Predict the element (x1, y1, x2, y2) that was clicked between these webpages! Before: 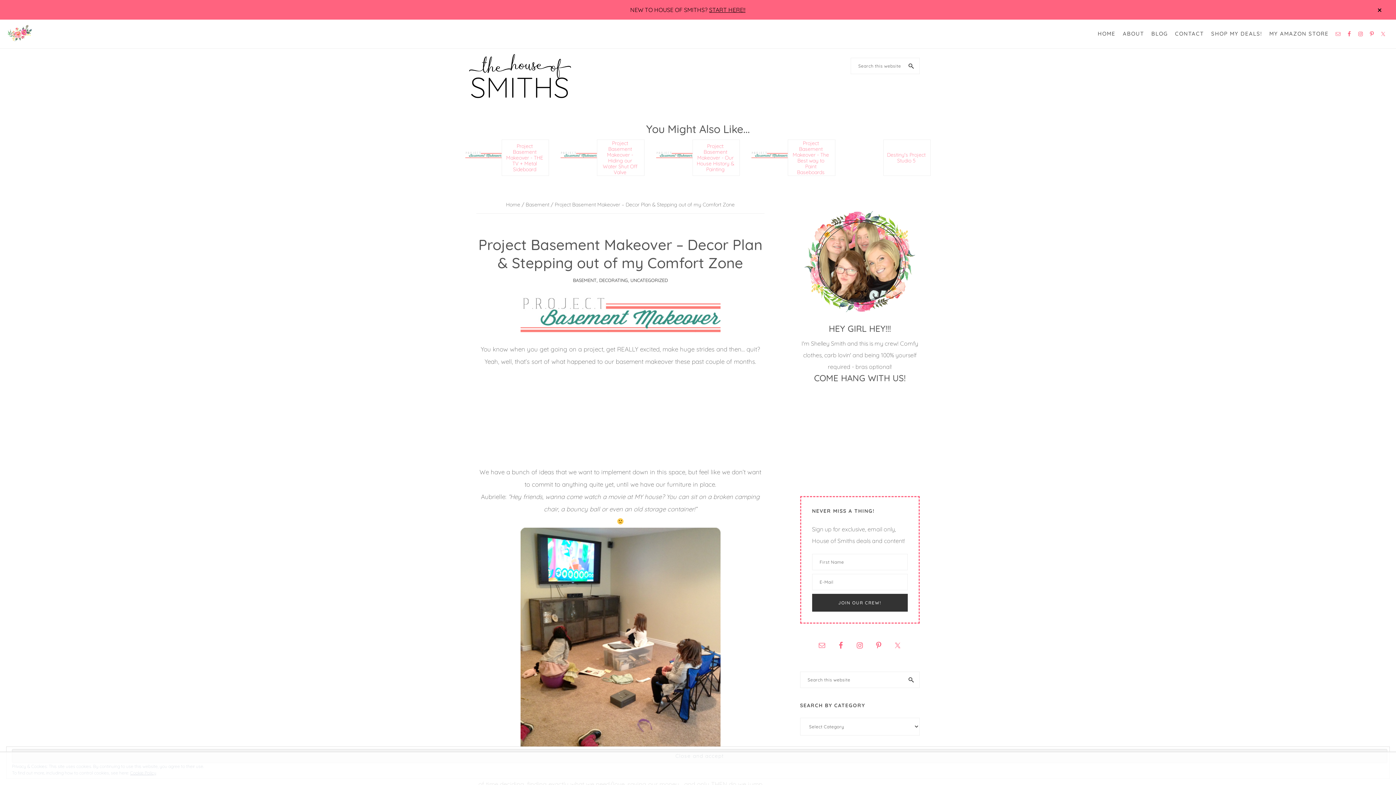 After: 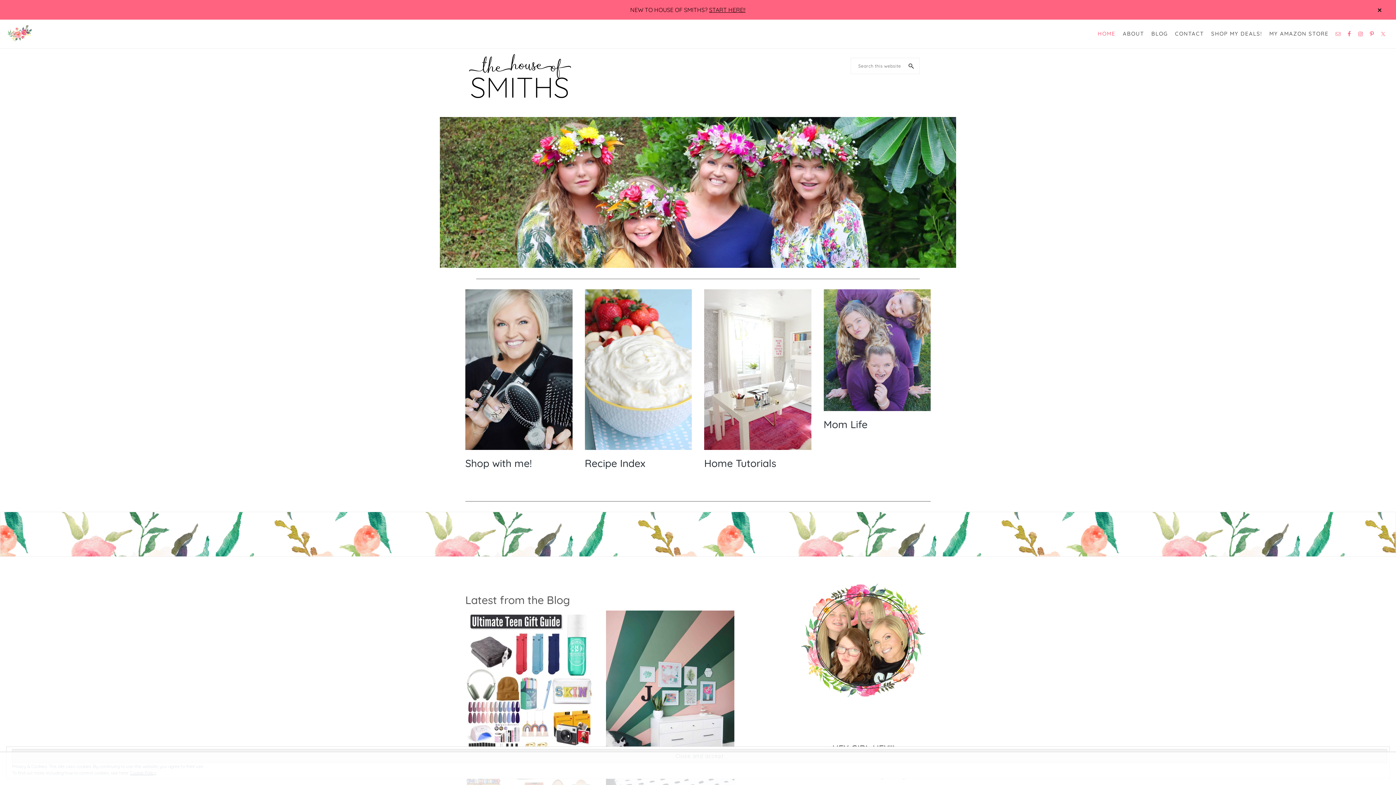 Action: bbox: (7, 24, 32, 42)